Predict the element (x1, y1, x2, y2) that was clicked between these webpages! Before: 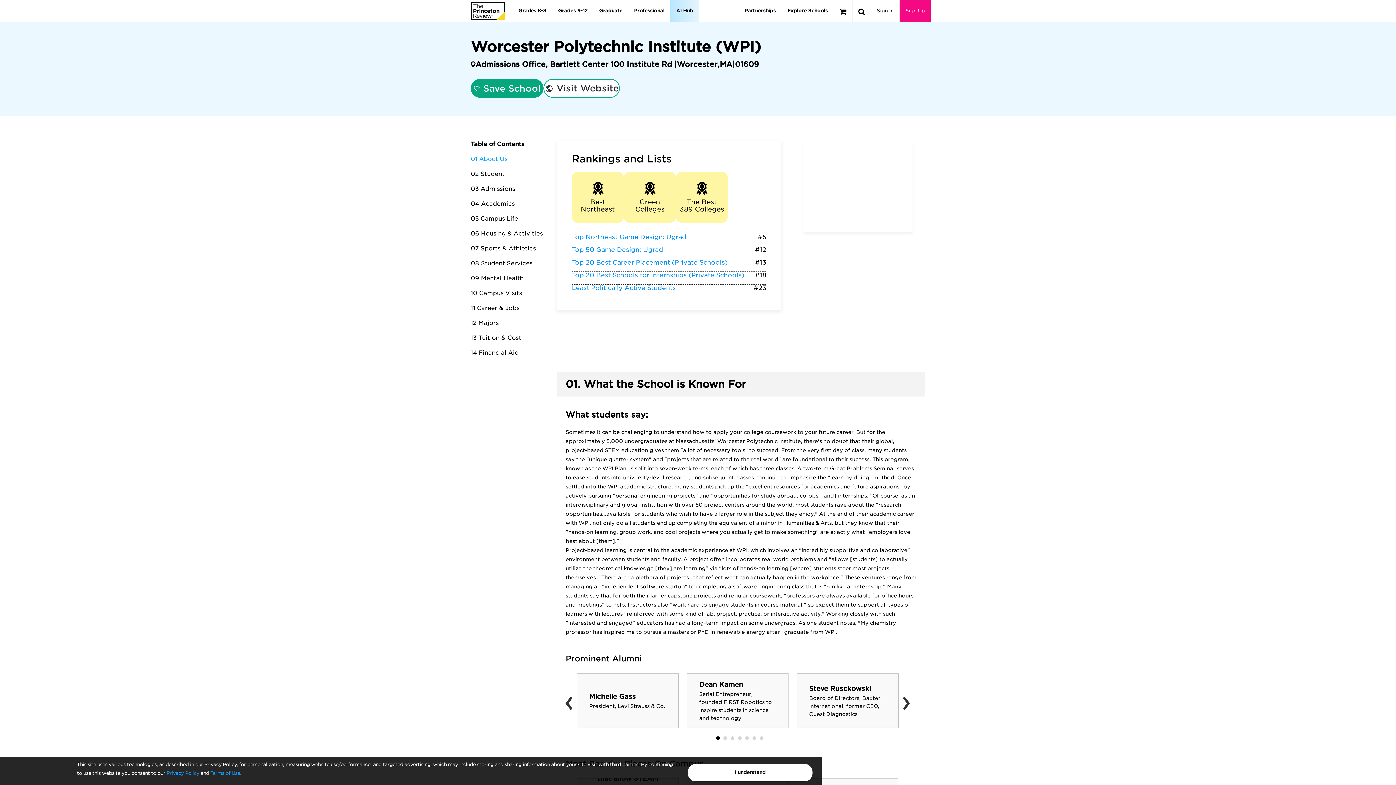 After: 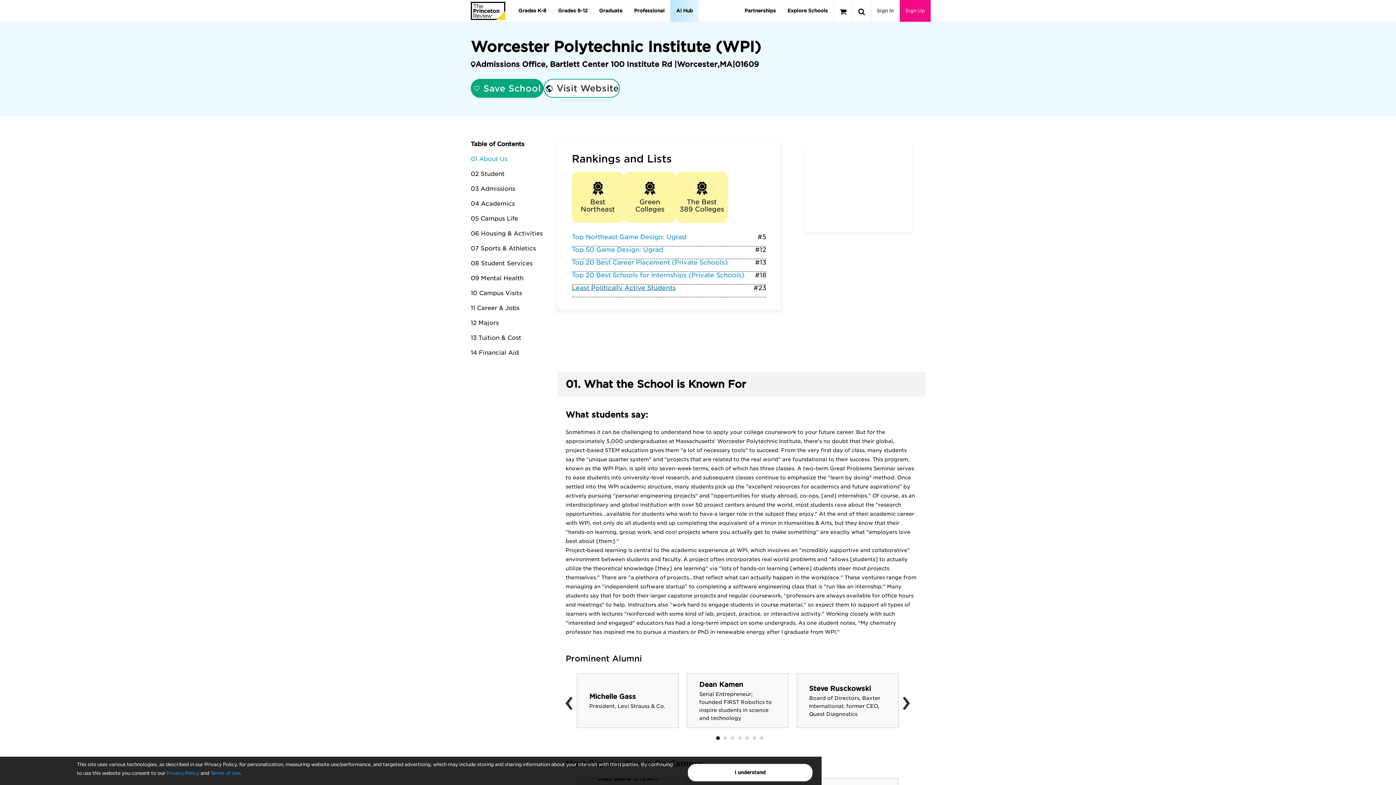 Action: label: Least Politically Active Students bbox: (572, 284, 676, 291)